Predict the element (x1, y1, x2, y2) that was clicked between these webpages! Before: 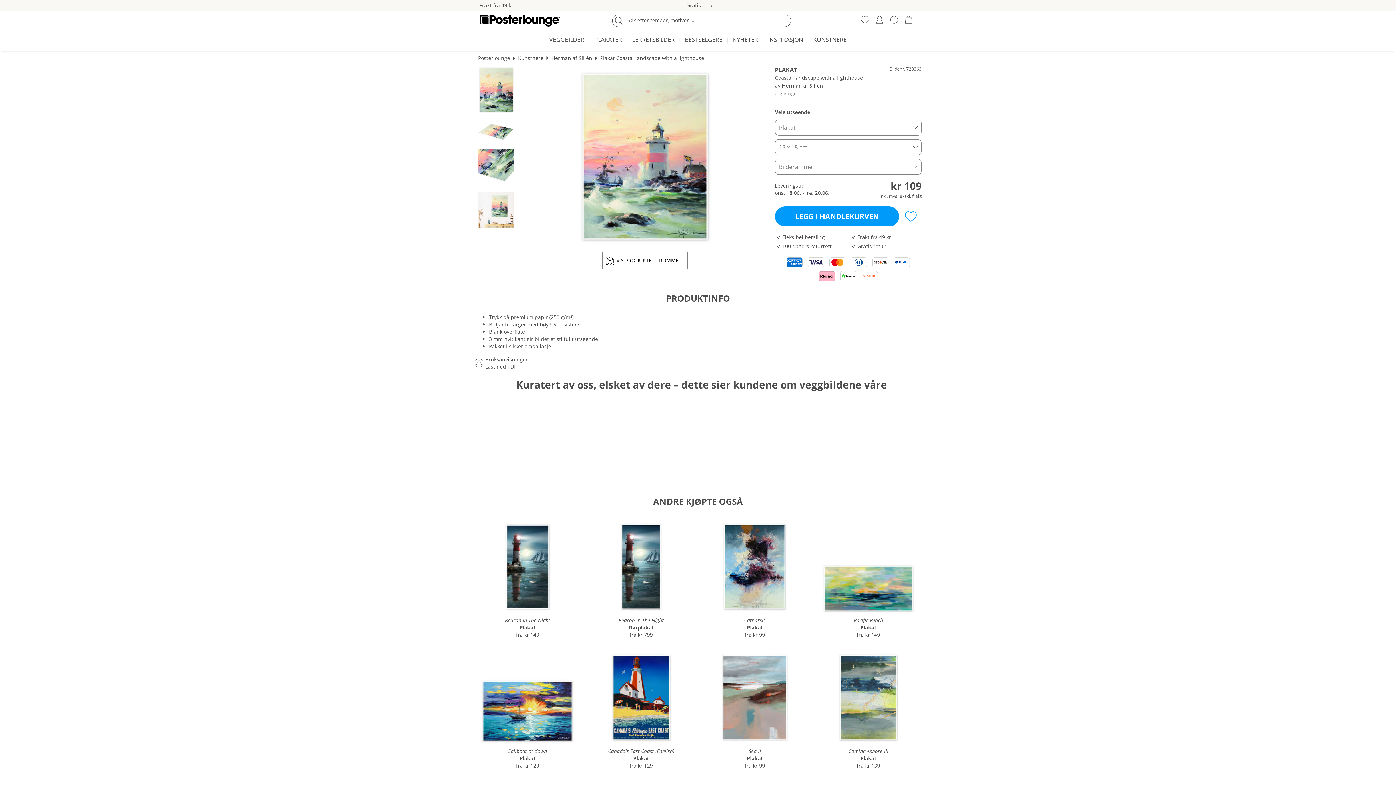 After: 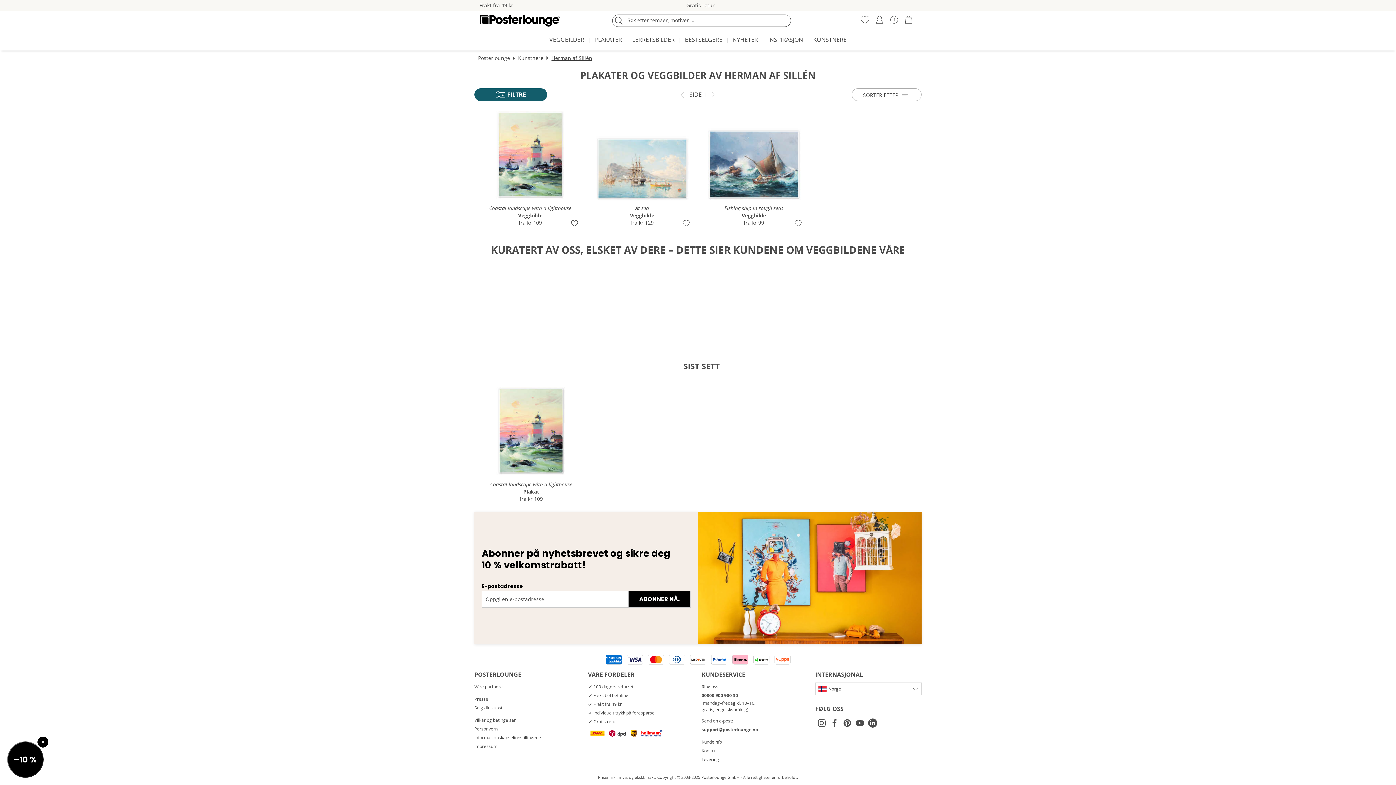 Action: bbox: (551, 54, 592, 61) label: Herman af Sillén